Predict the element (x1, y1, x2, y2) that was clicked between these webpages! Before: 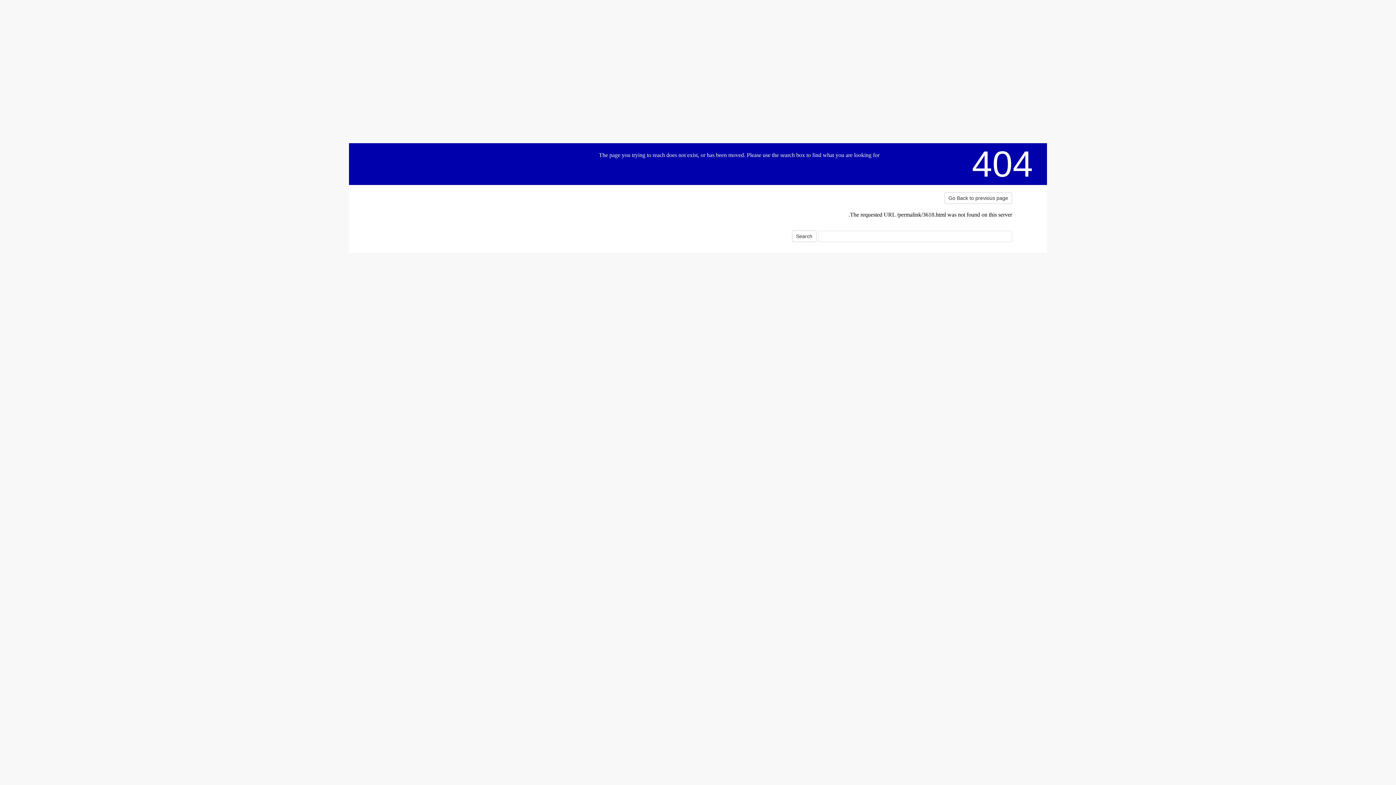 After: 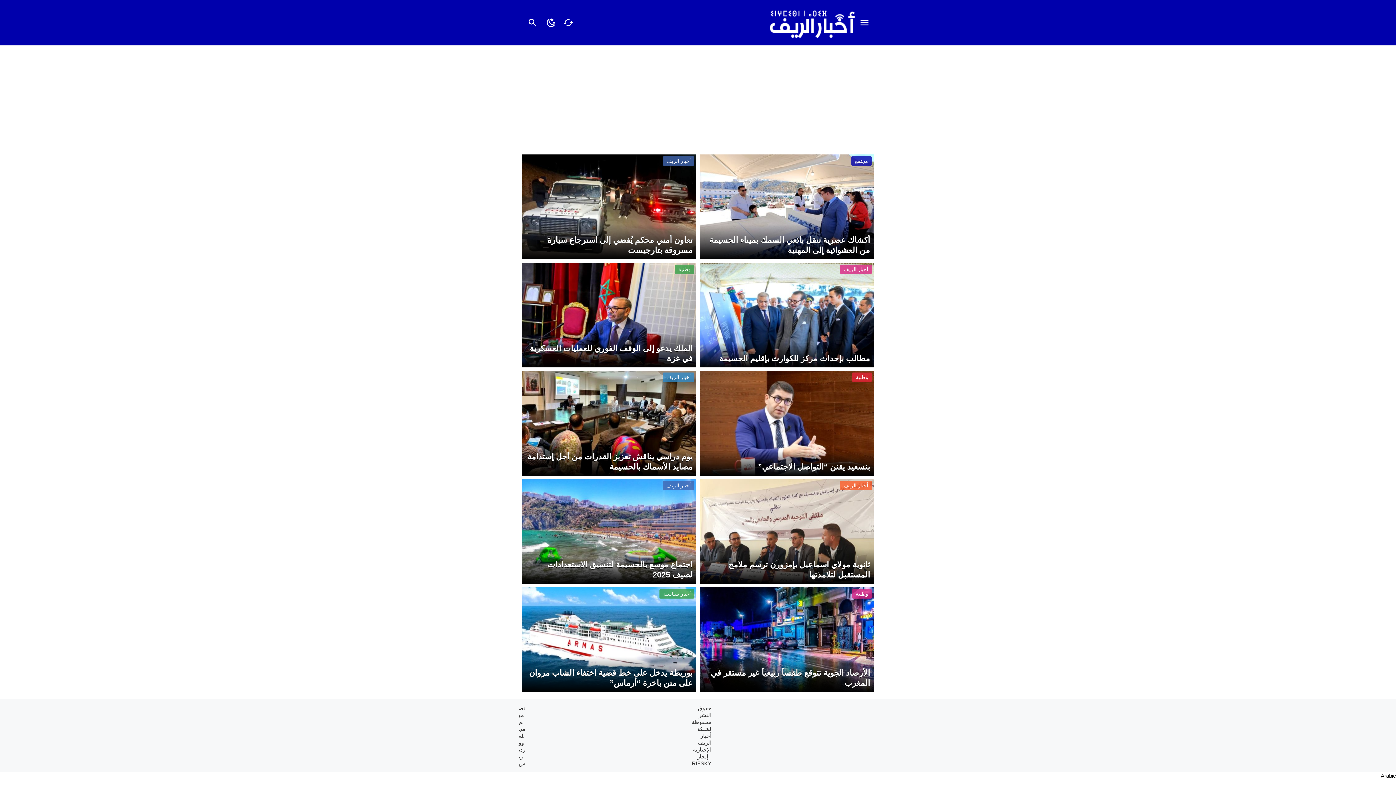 Action: bbox: (384, 188, 474, 230)